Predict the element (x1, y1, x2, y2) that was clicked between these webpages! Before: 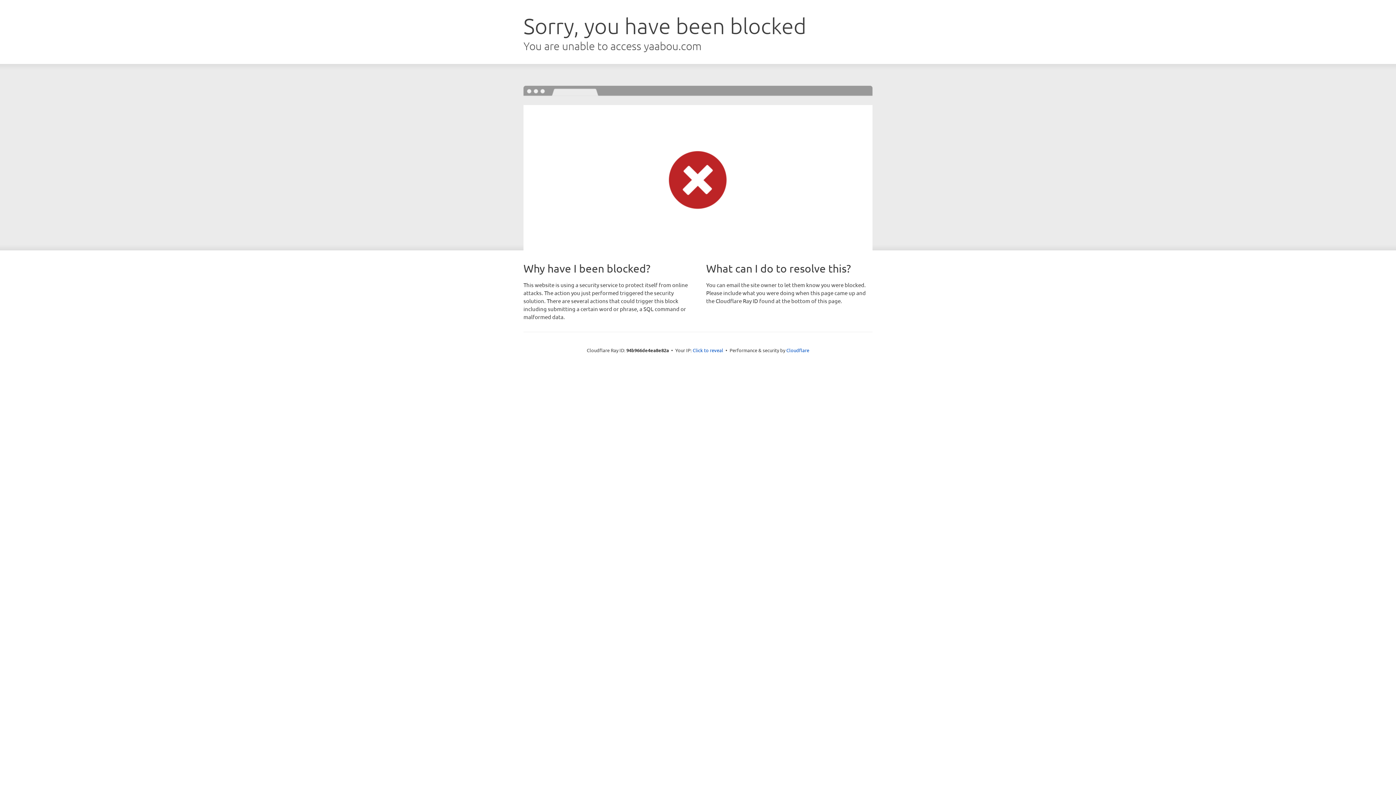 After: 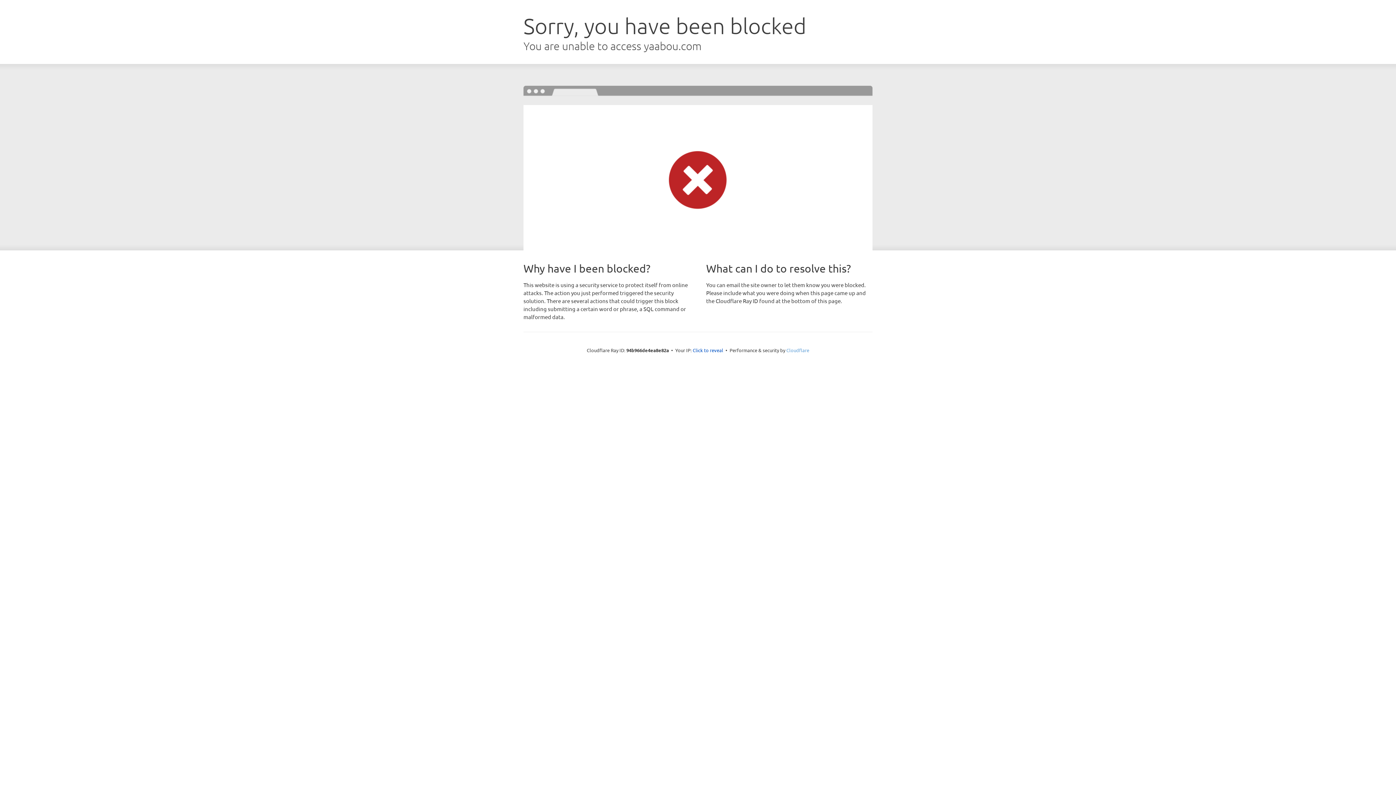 Action: label: Cloudflare bbox: (786, 347, 809, 353)